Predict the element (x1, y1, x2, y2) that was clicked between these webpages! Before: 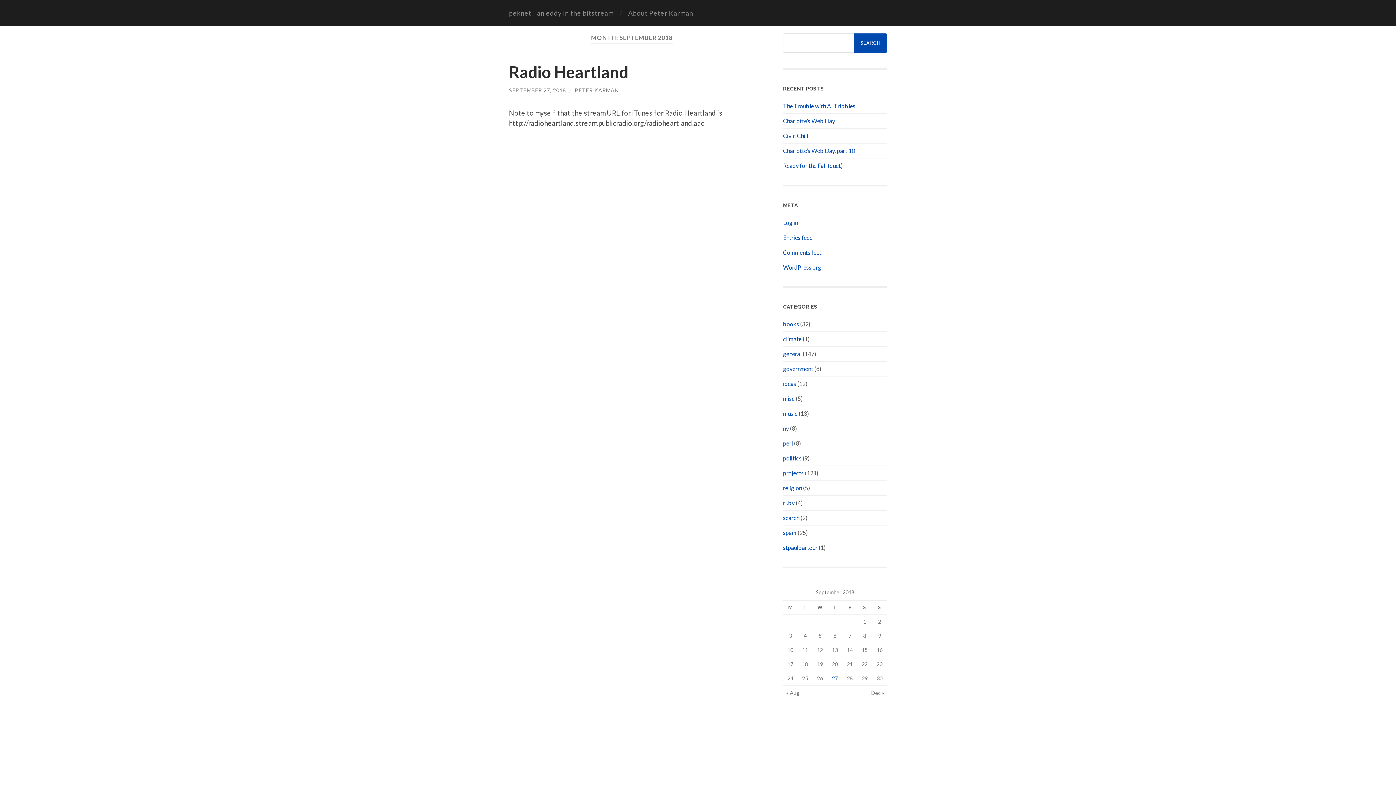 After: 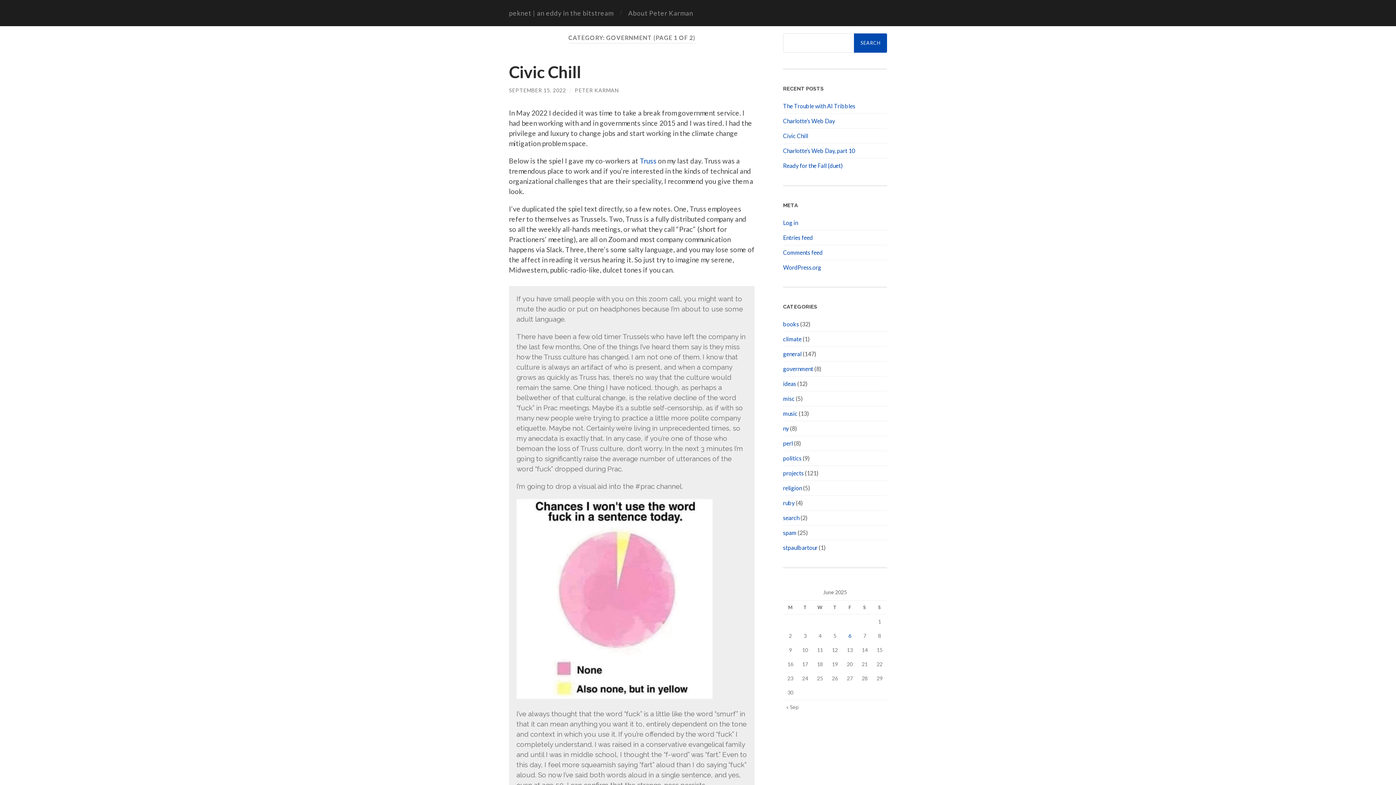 Action: bbox: (783, 365, 813, 372) label: government